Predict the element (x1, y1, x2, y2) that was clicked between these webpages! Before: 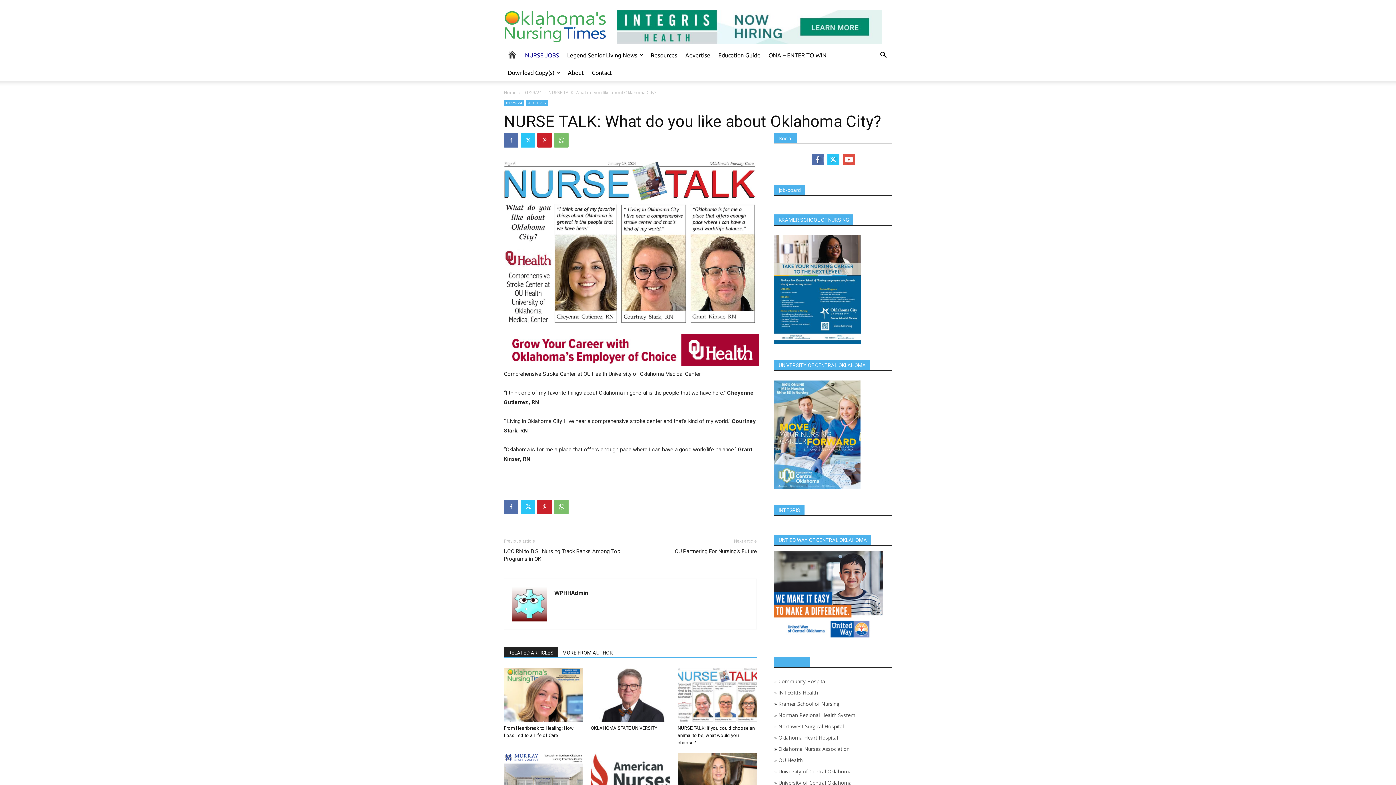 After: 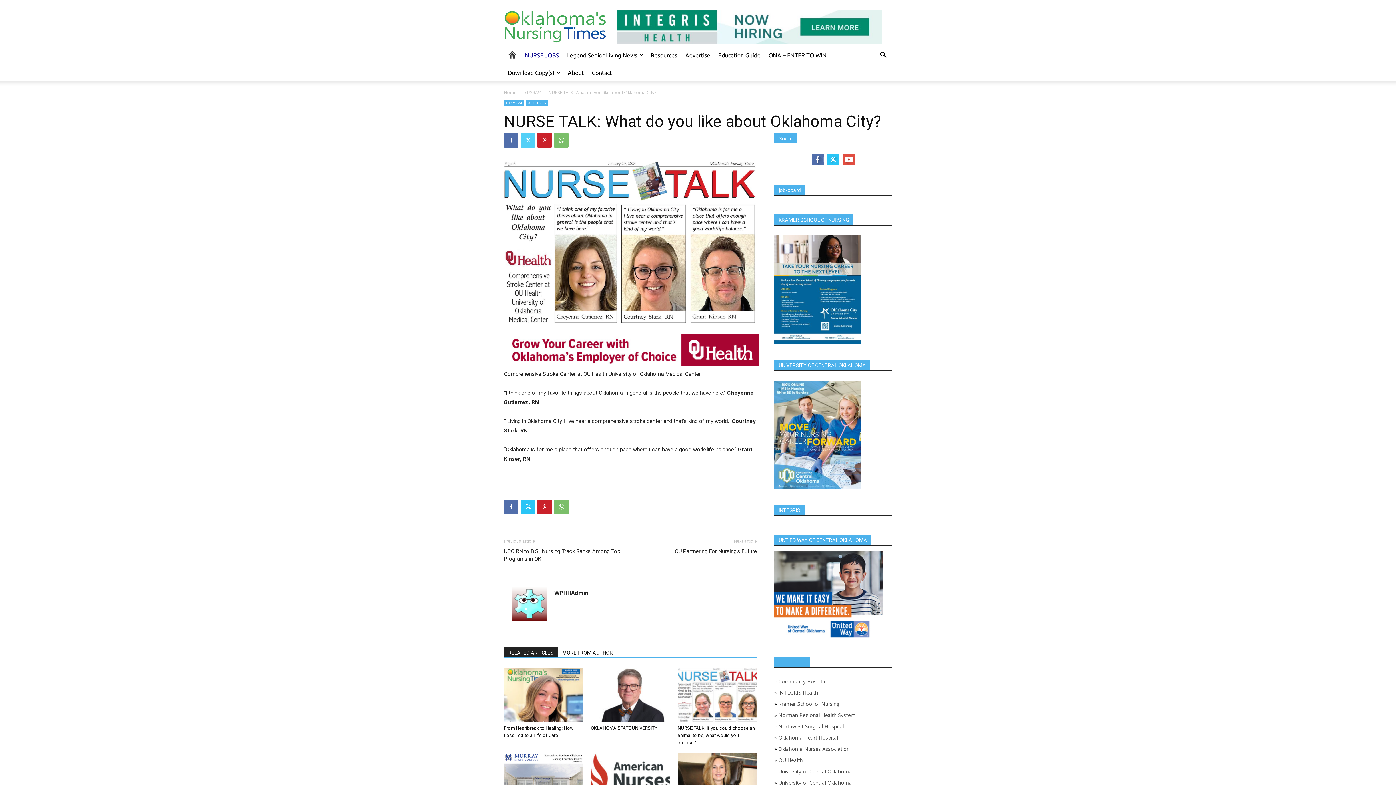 Action: bbox: (520, 133, 535, 147)